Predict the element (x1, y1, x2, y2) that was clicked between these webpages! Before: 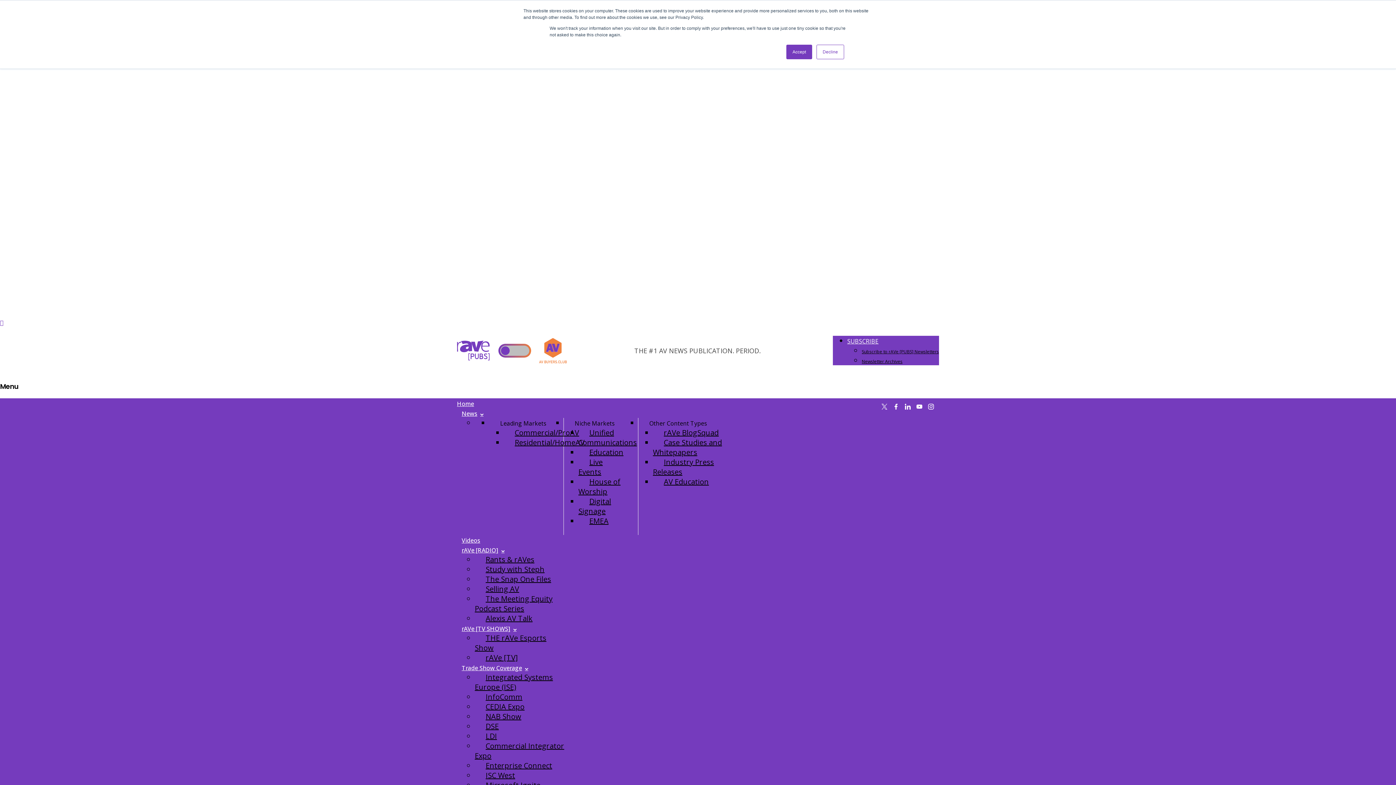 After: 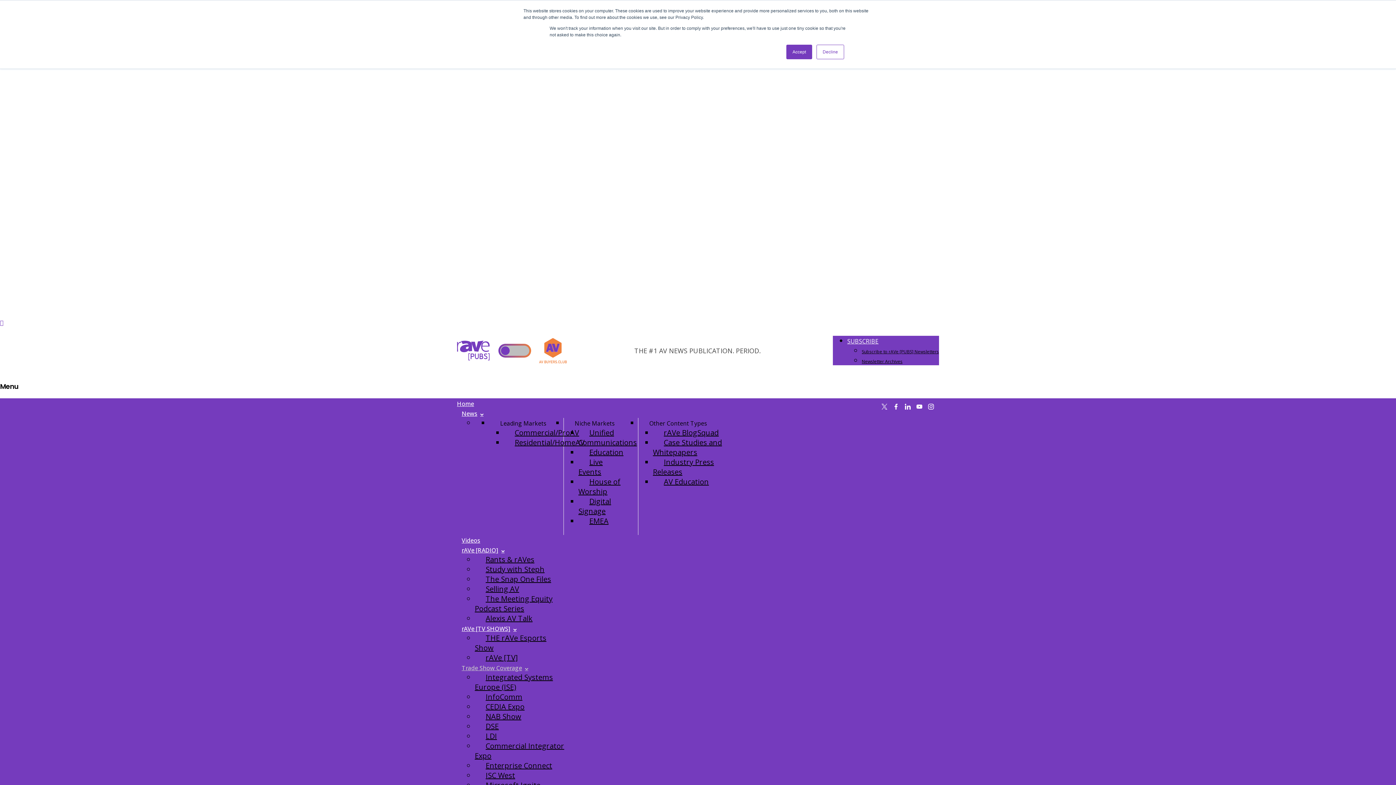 Action: bbox: (460, 661, 529, 674) label: Trade Show Coverage